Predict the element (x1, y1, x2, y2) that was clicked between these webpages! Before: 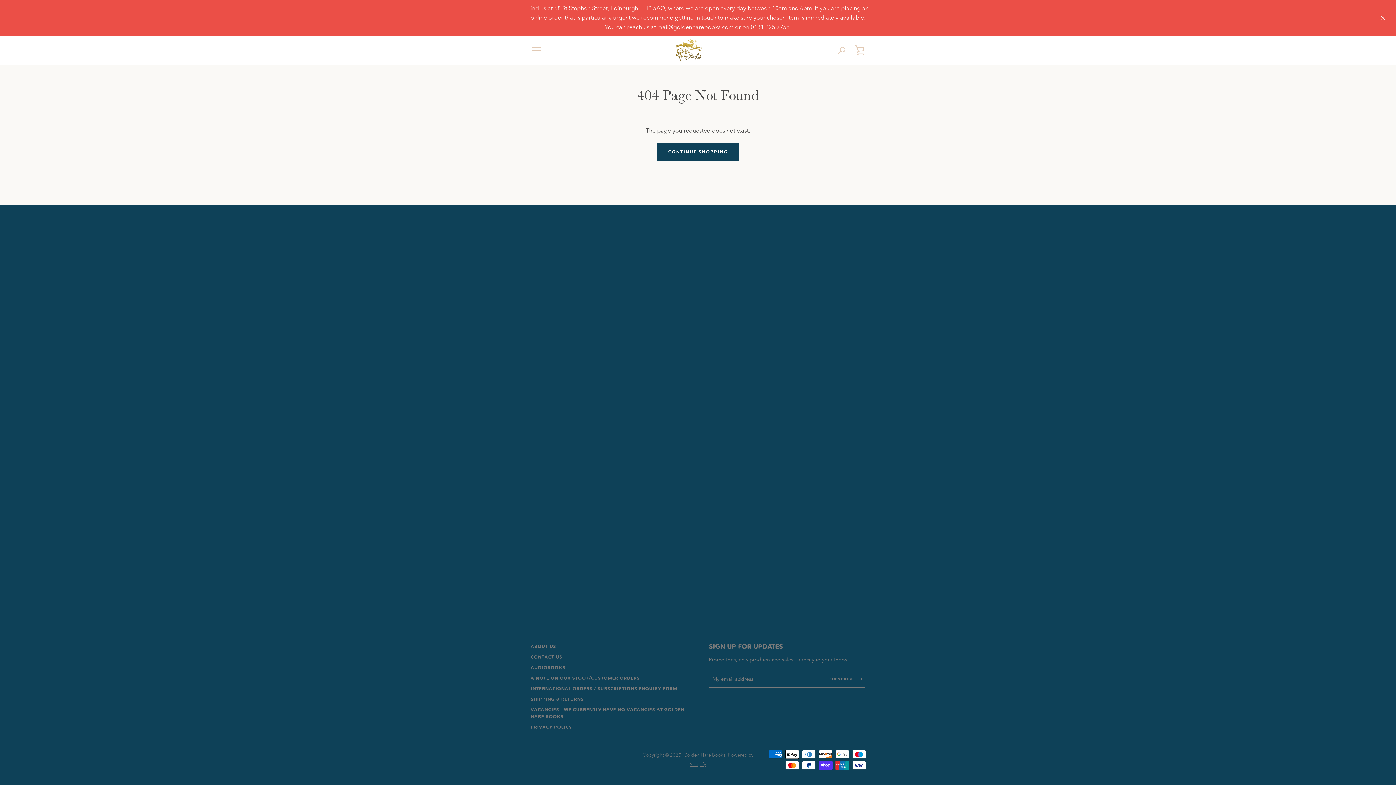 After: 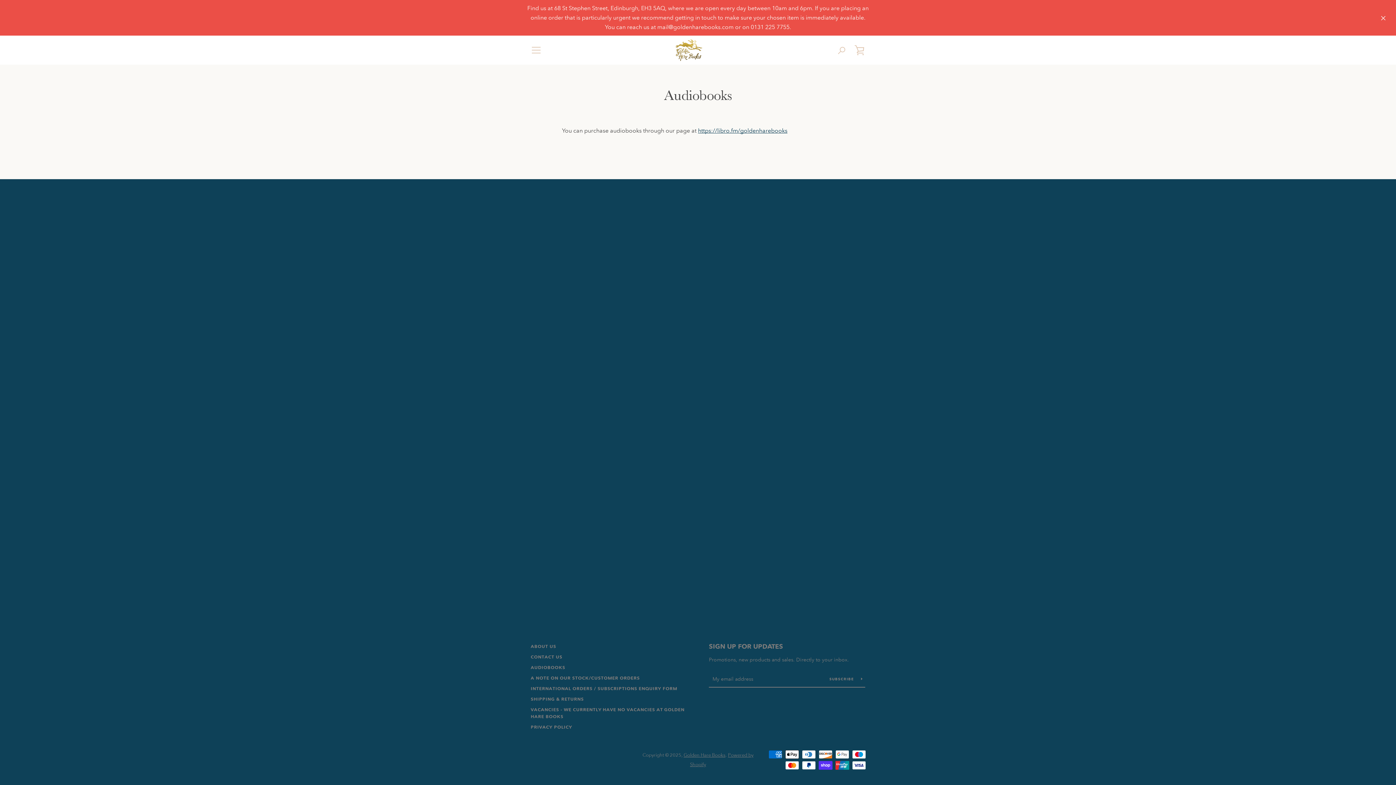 Action: bbox: (530, 664, 565, 670) label: AUDIOBOOKS